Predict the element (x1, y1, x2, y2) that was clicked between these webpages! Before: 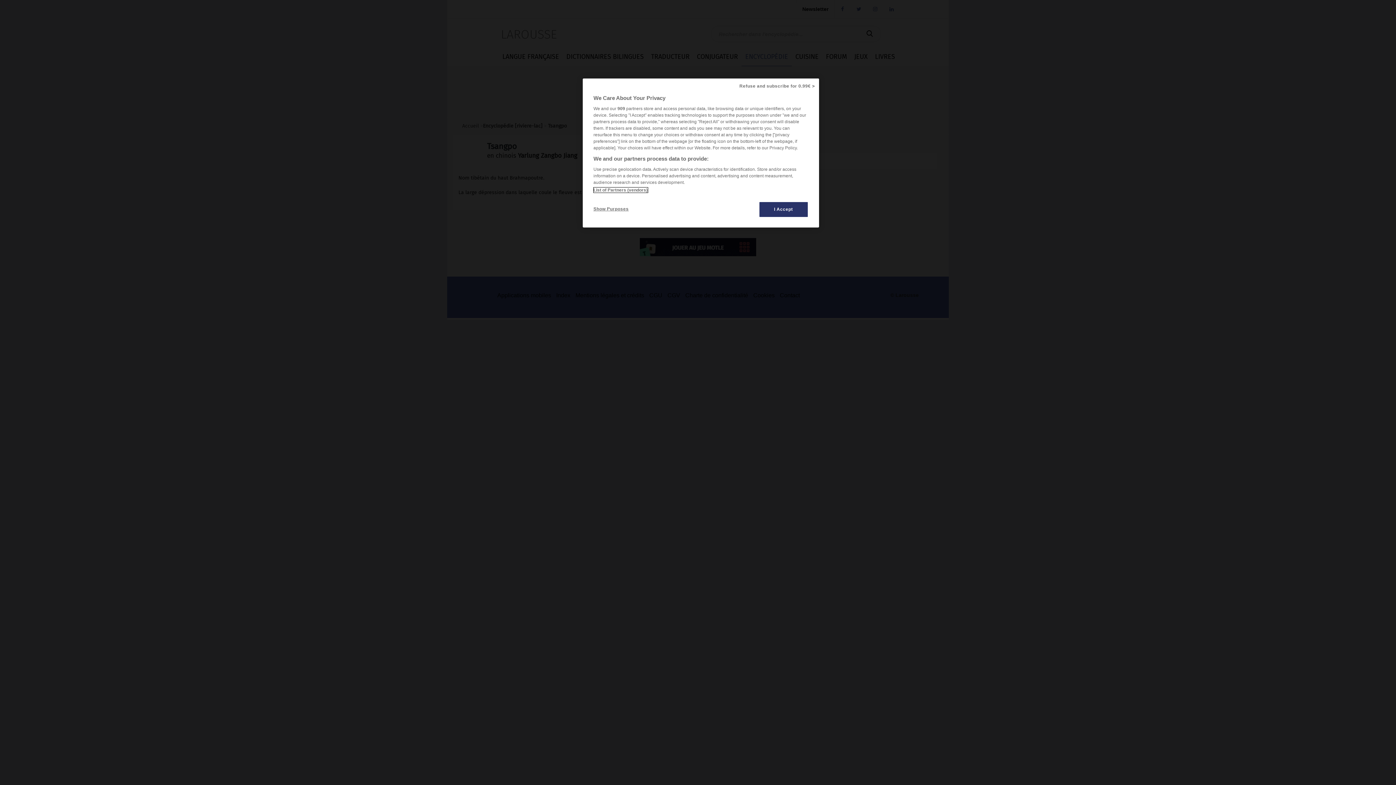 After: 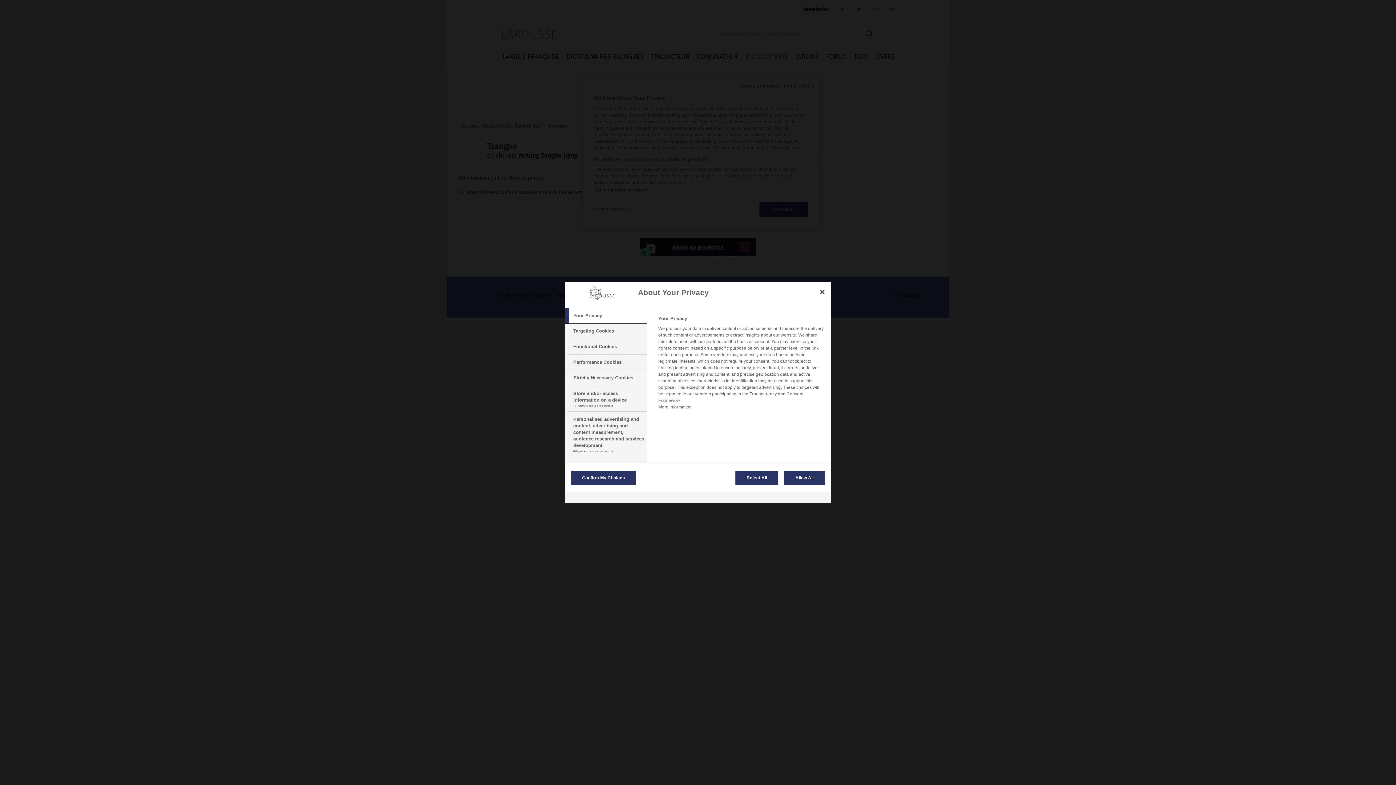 Action: bbox: (593, 201, 642, 216) label: Show Purposes